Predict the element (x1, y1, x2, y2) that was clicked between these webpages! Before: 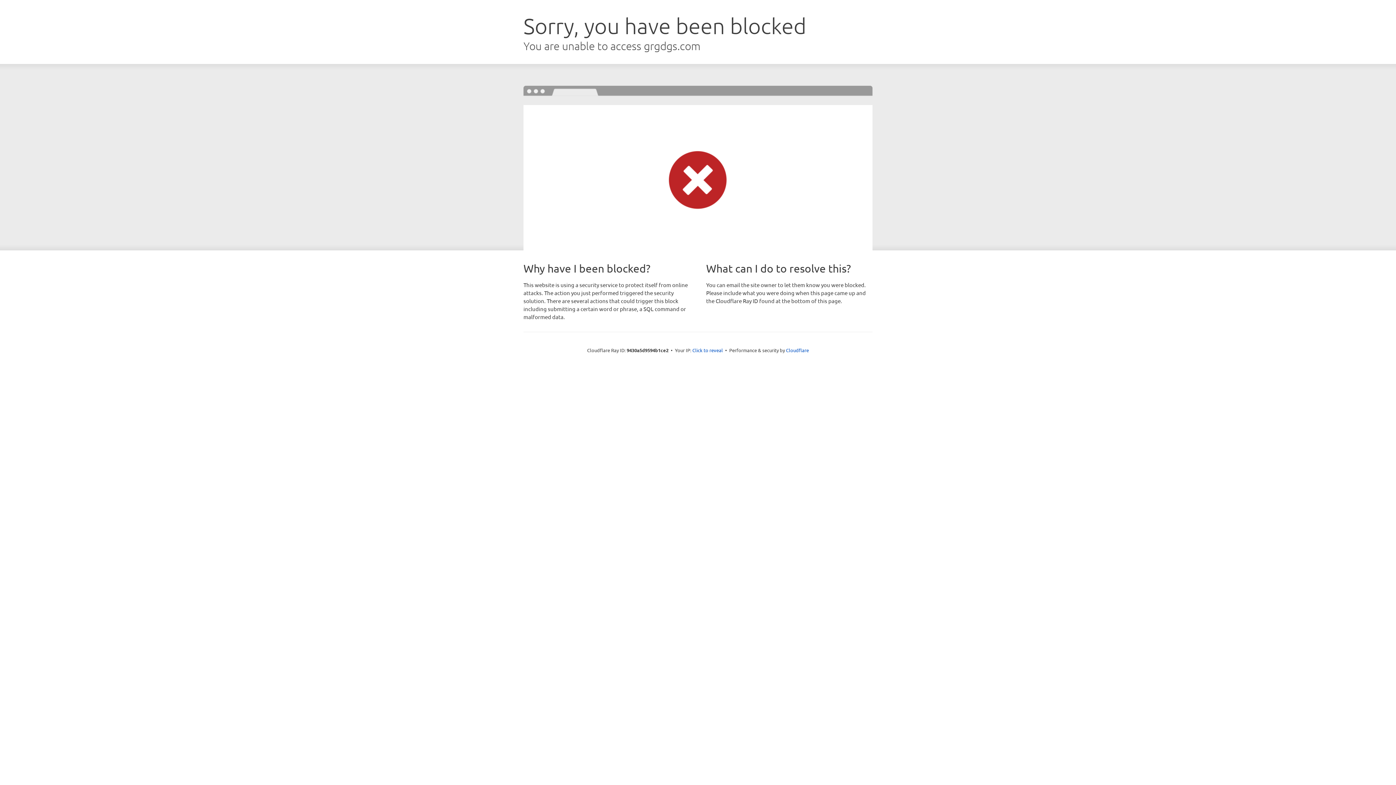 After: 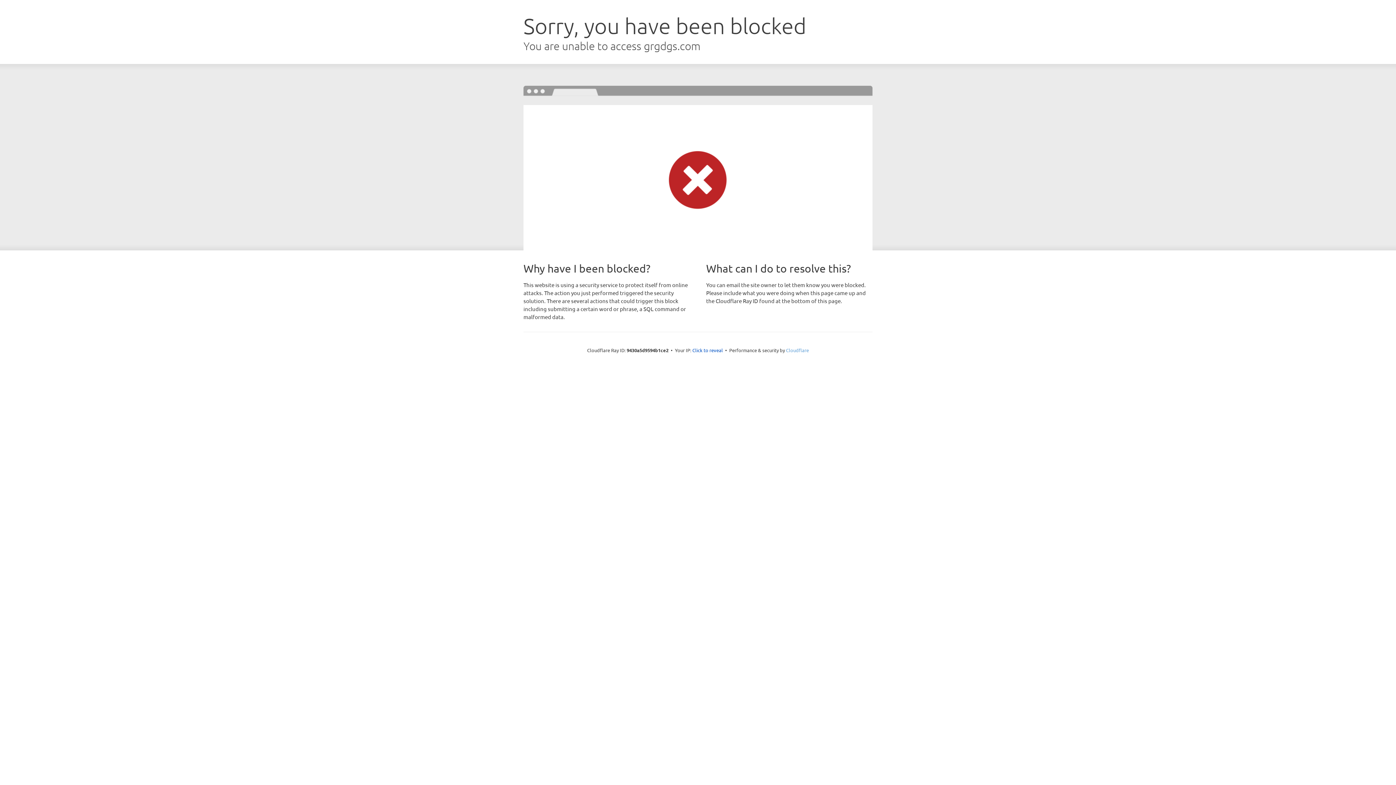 Action: bbox: (786, 347, 809, 353) label: Cloudflare